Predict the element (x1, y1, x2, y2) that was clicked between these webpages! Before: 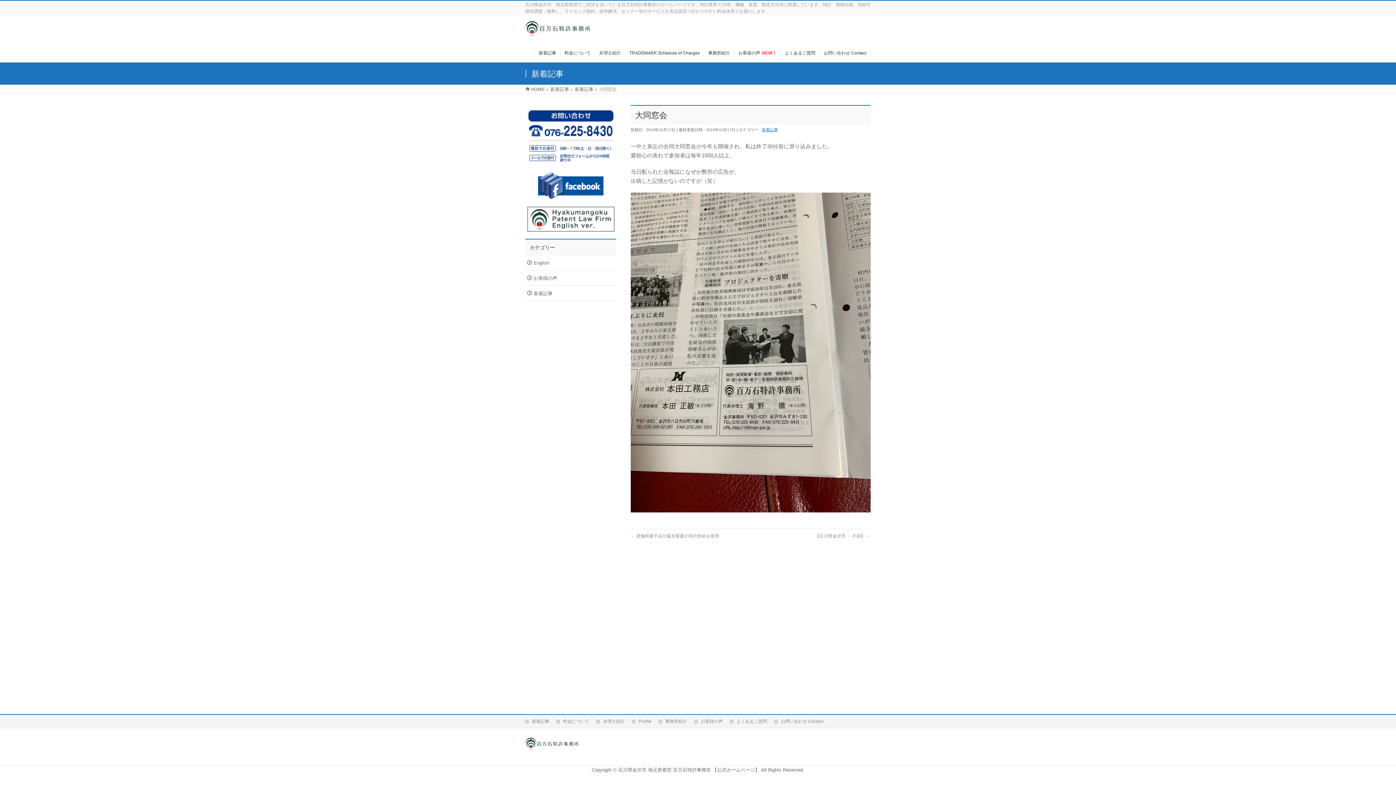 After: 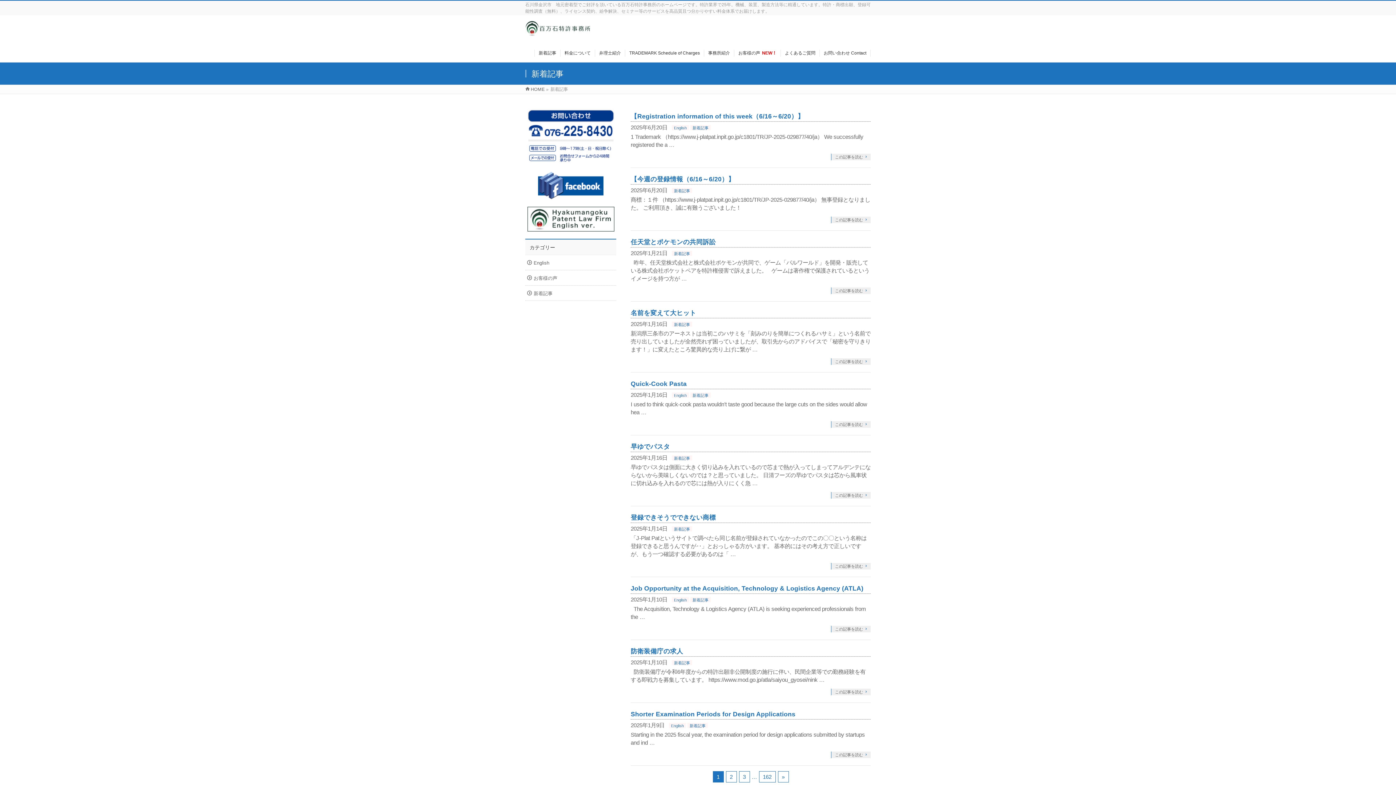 Action: label: 新着記事 bbox: (550, 86, 569, 92)